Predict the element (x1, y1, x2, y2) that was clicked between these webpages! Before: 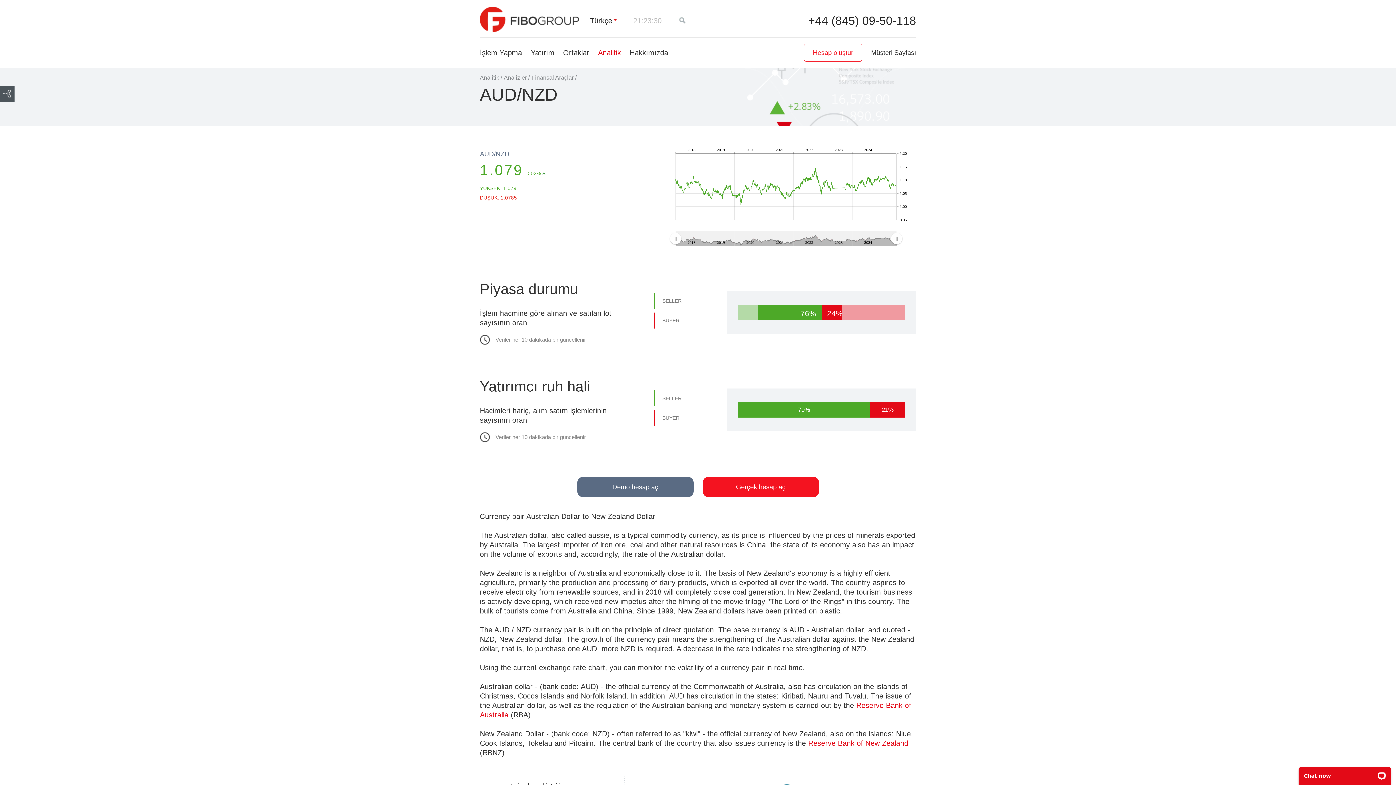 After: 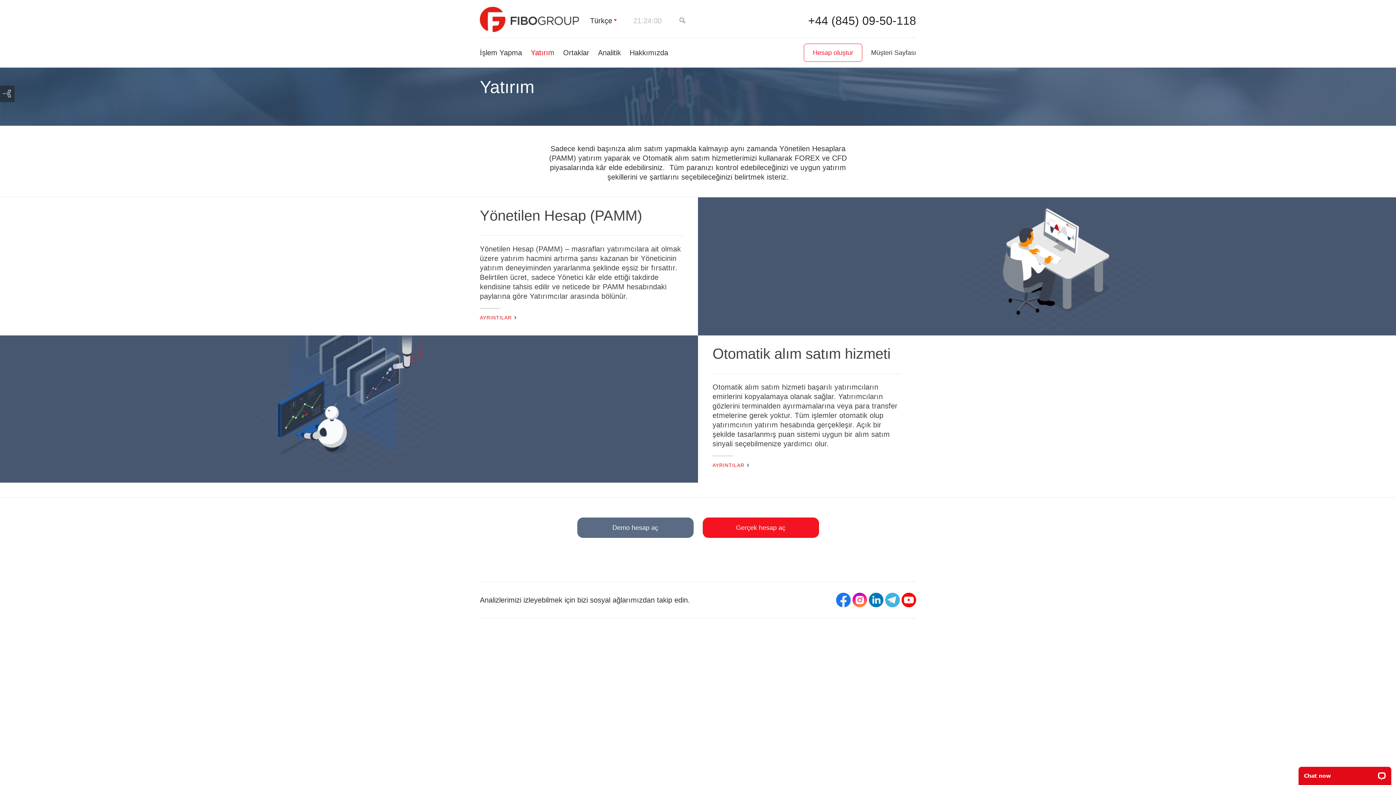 Action: bbox: (530, 48, 554, 56) label: Yatırım